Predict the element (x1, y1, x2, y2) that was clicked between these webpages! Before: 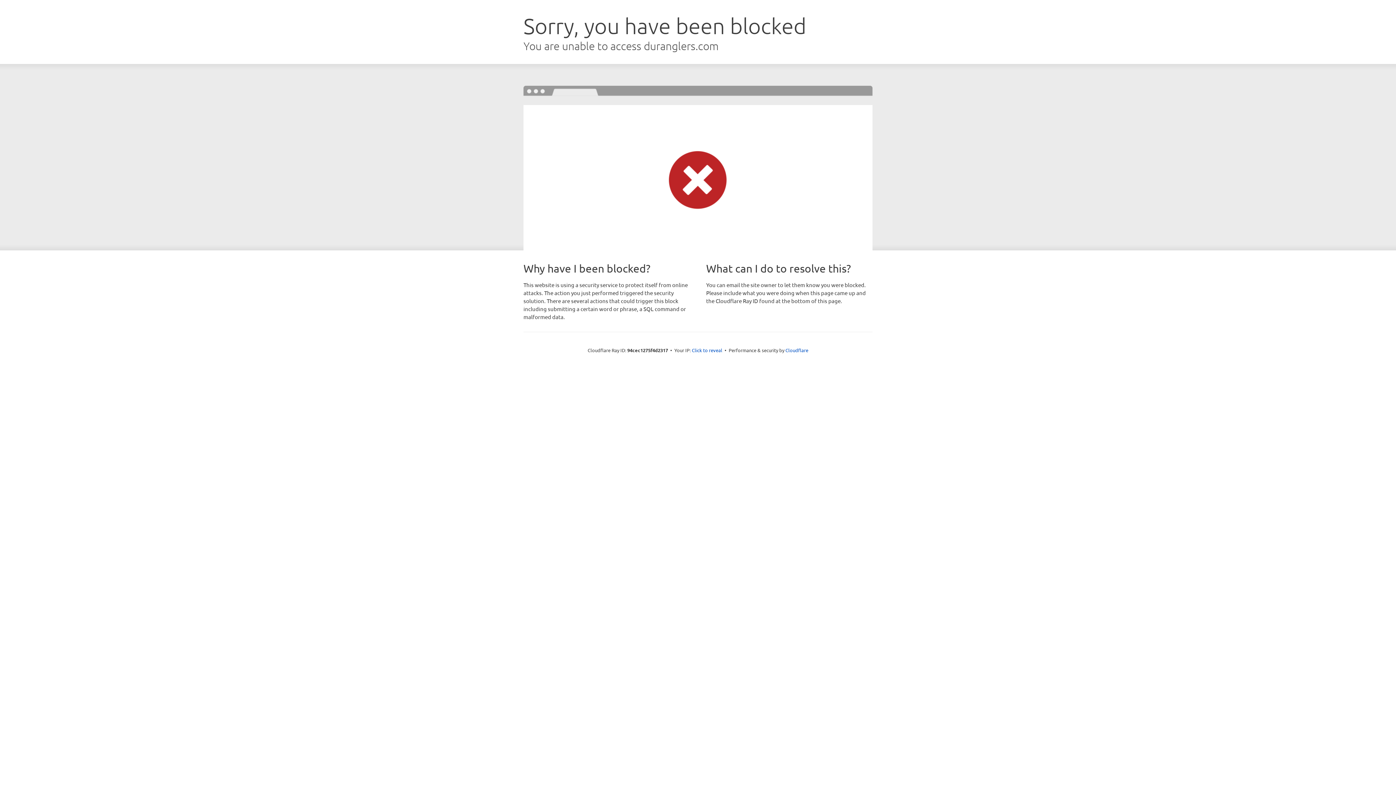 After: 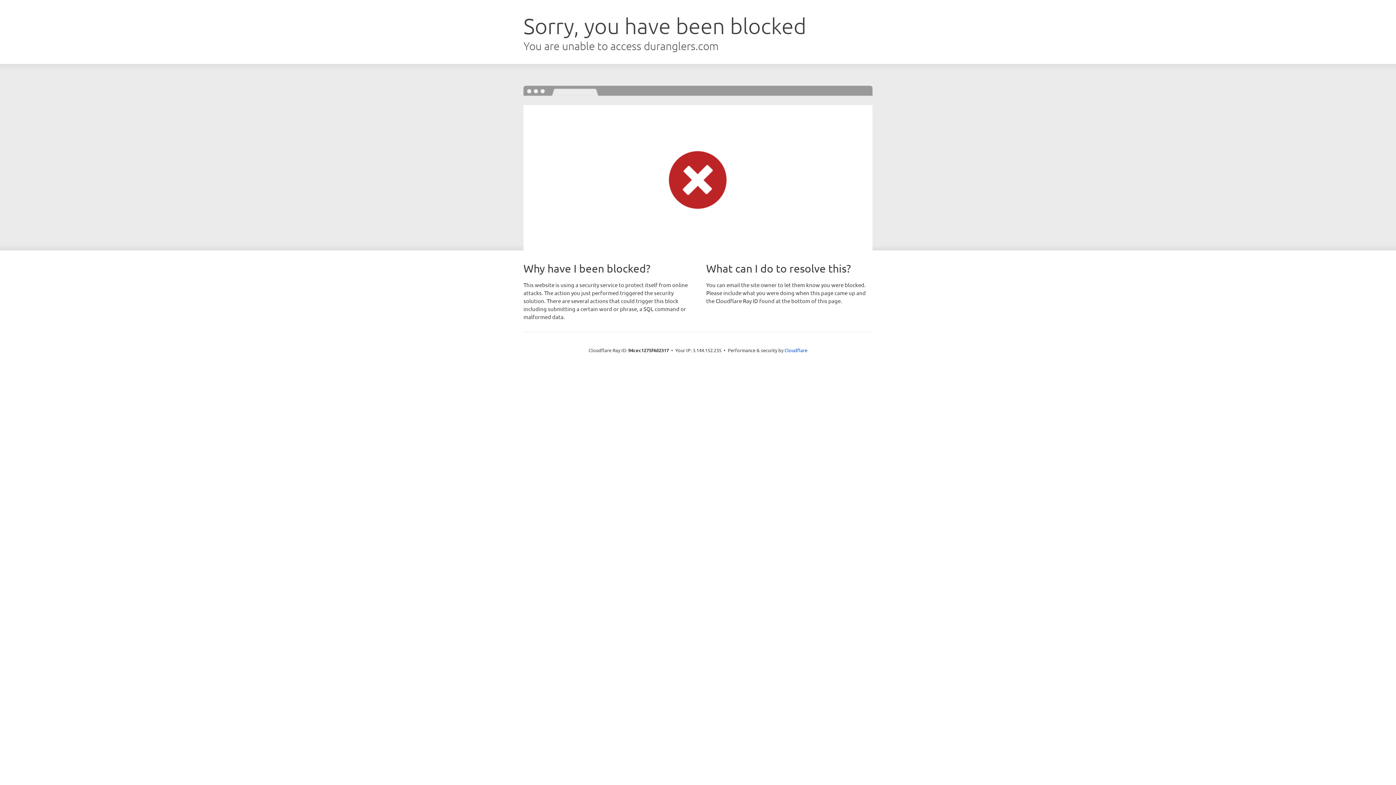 Action: label: Click to reveal bbox: (692, 346, 722, 353)